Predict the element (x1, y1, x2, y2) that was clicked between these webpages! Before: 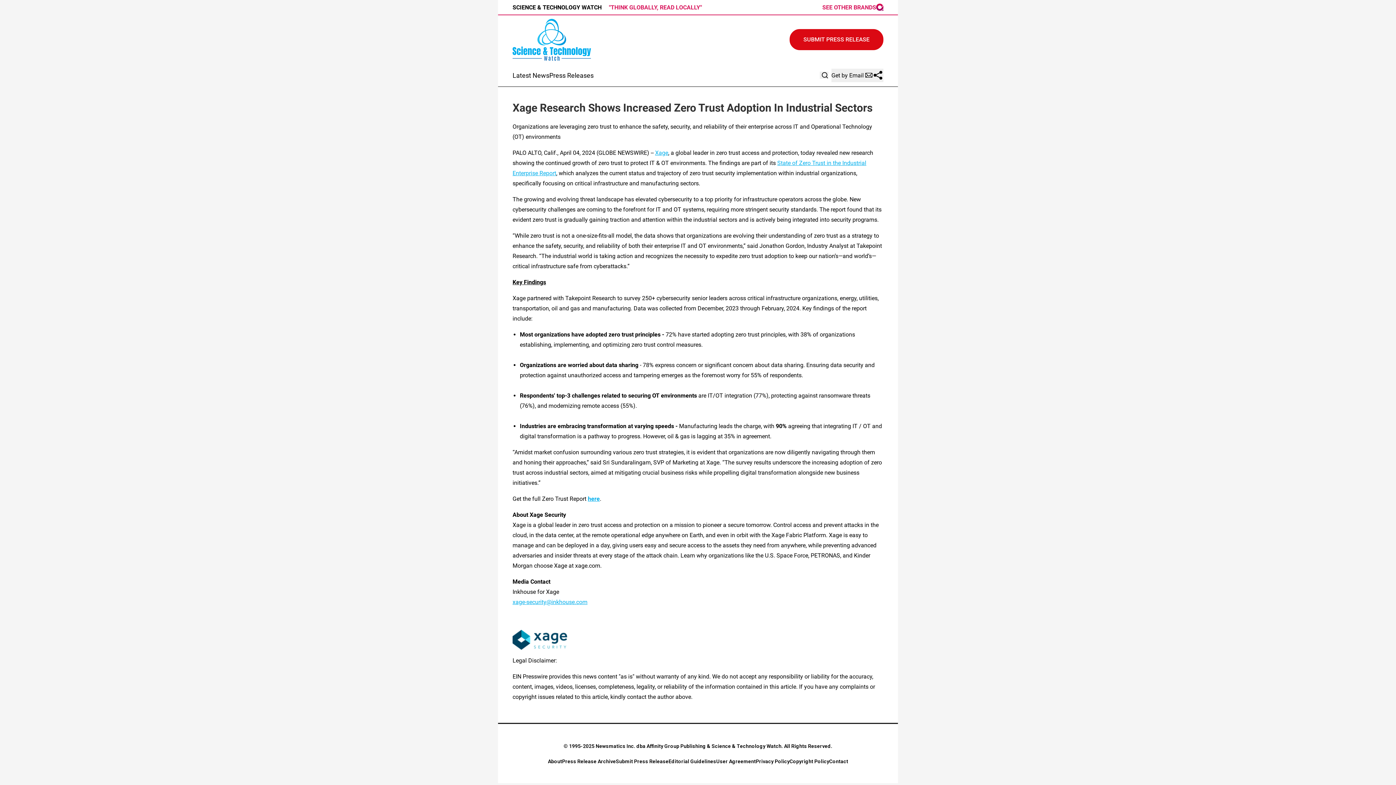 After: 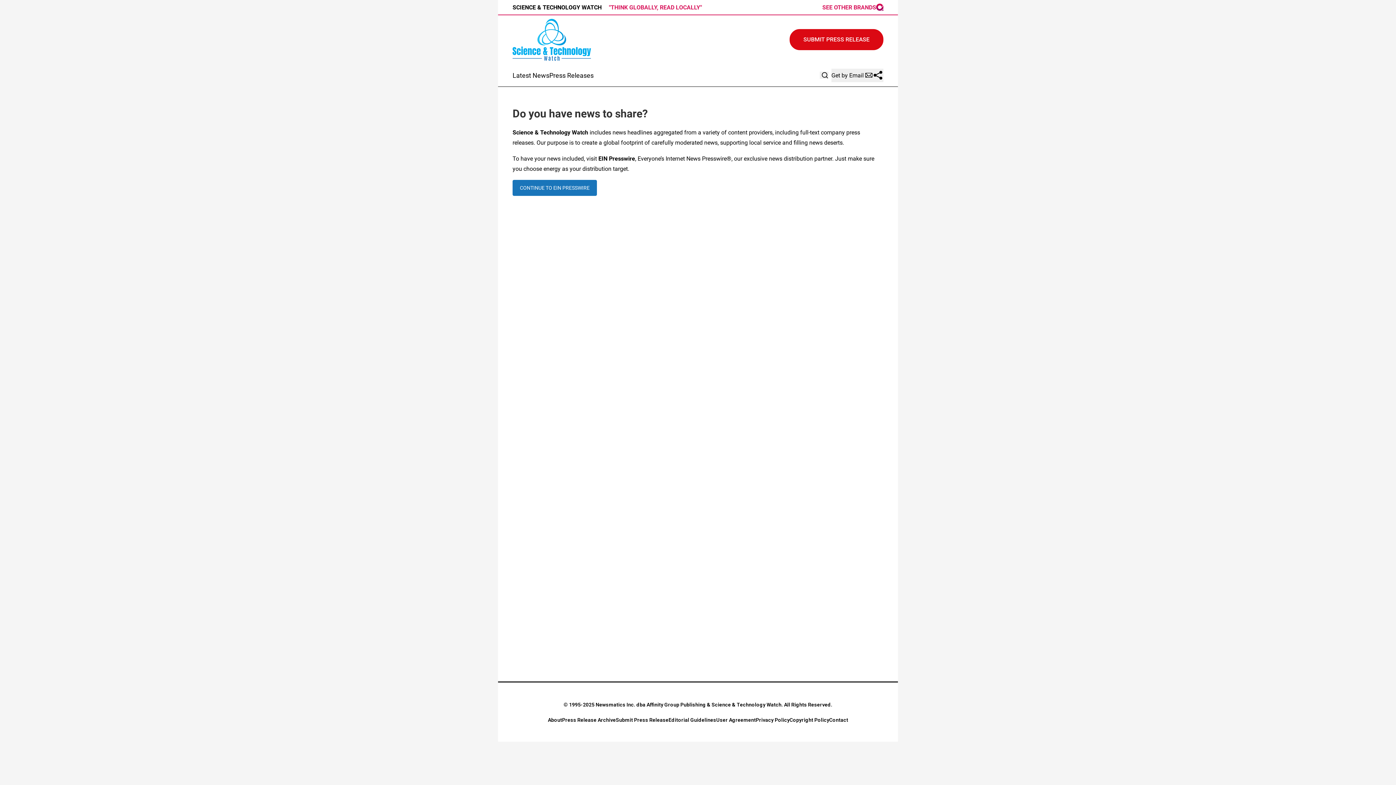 Action: label: Submit Press Release bbox: (616, 759, 668, 764)